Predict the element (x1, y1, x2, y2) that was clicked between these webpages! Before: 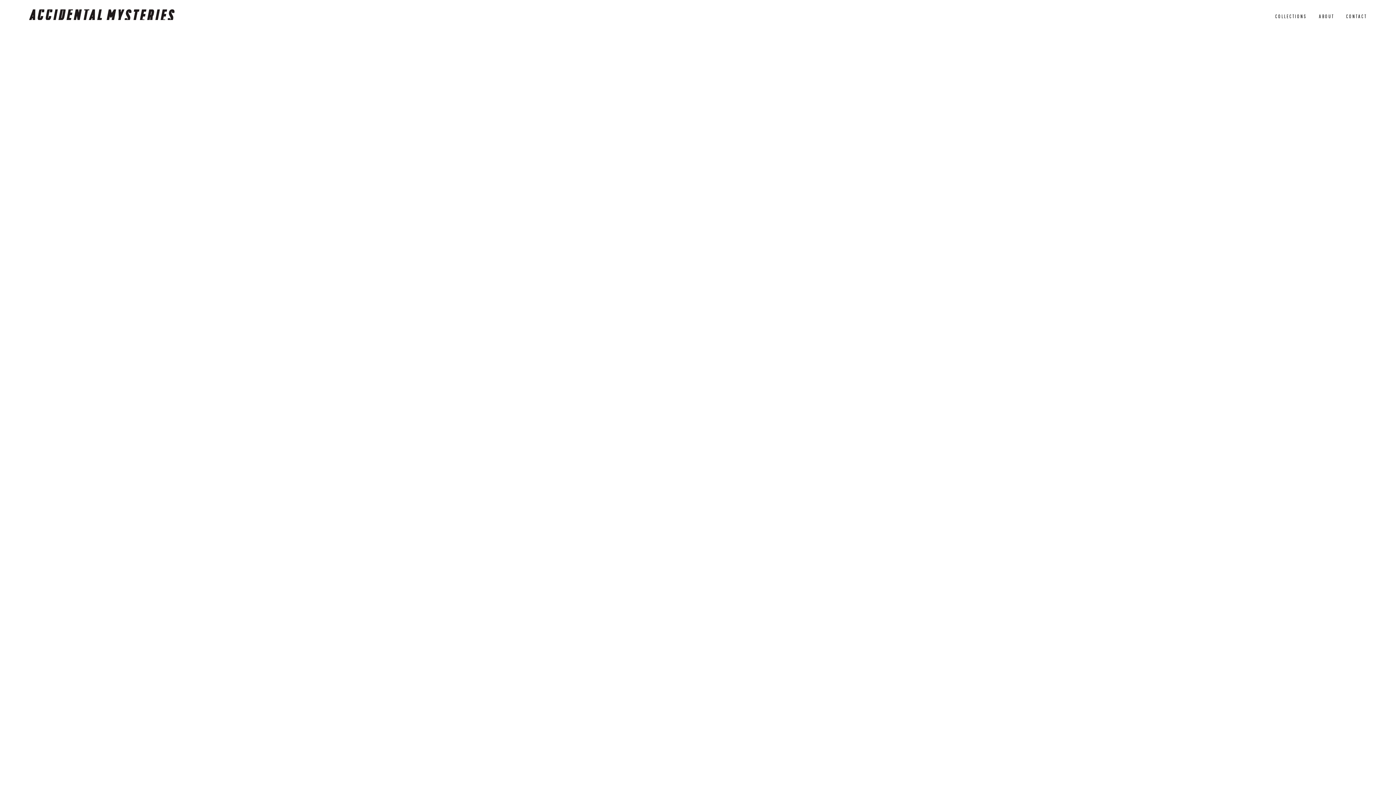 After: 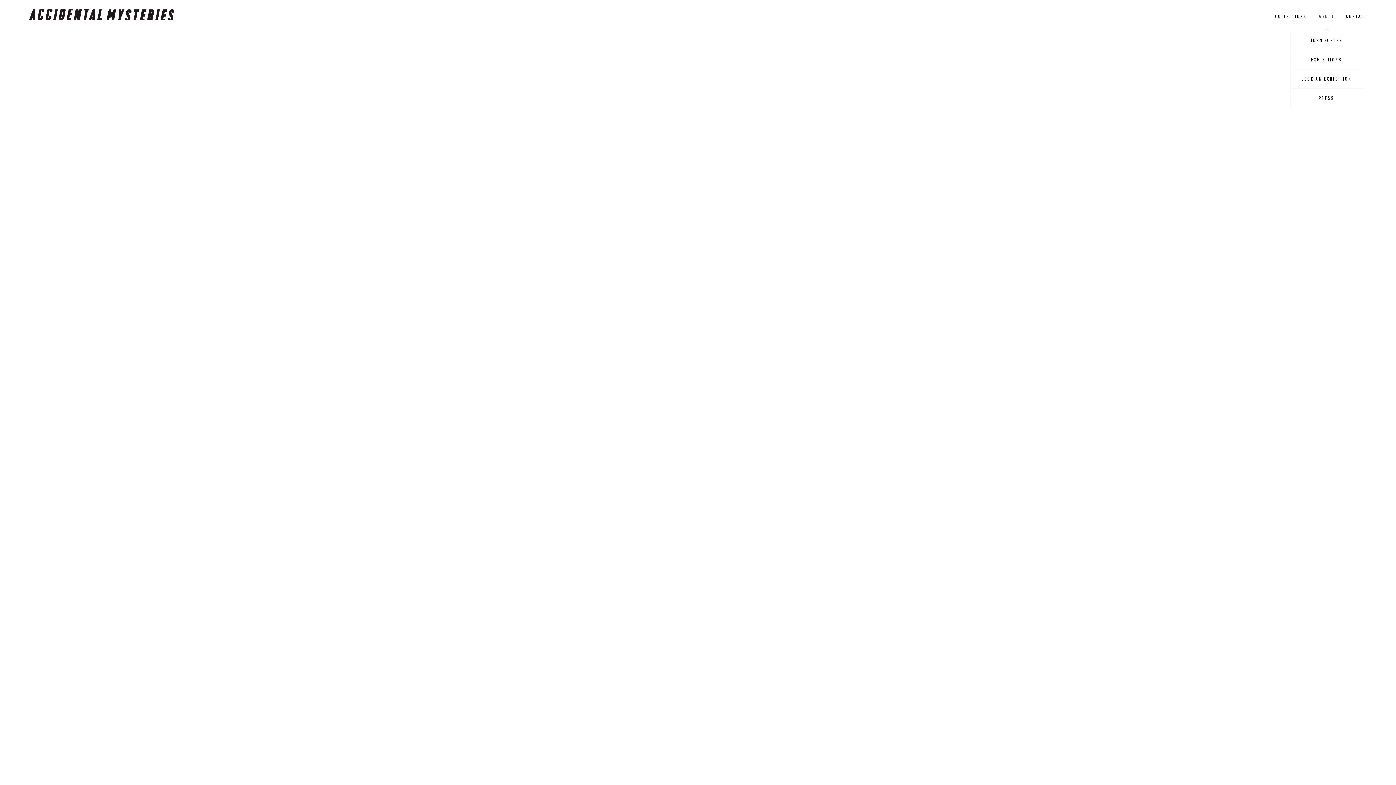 Action: bbox: (1319, 13, 1334, 20) label: ABOUT